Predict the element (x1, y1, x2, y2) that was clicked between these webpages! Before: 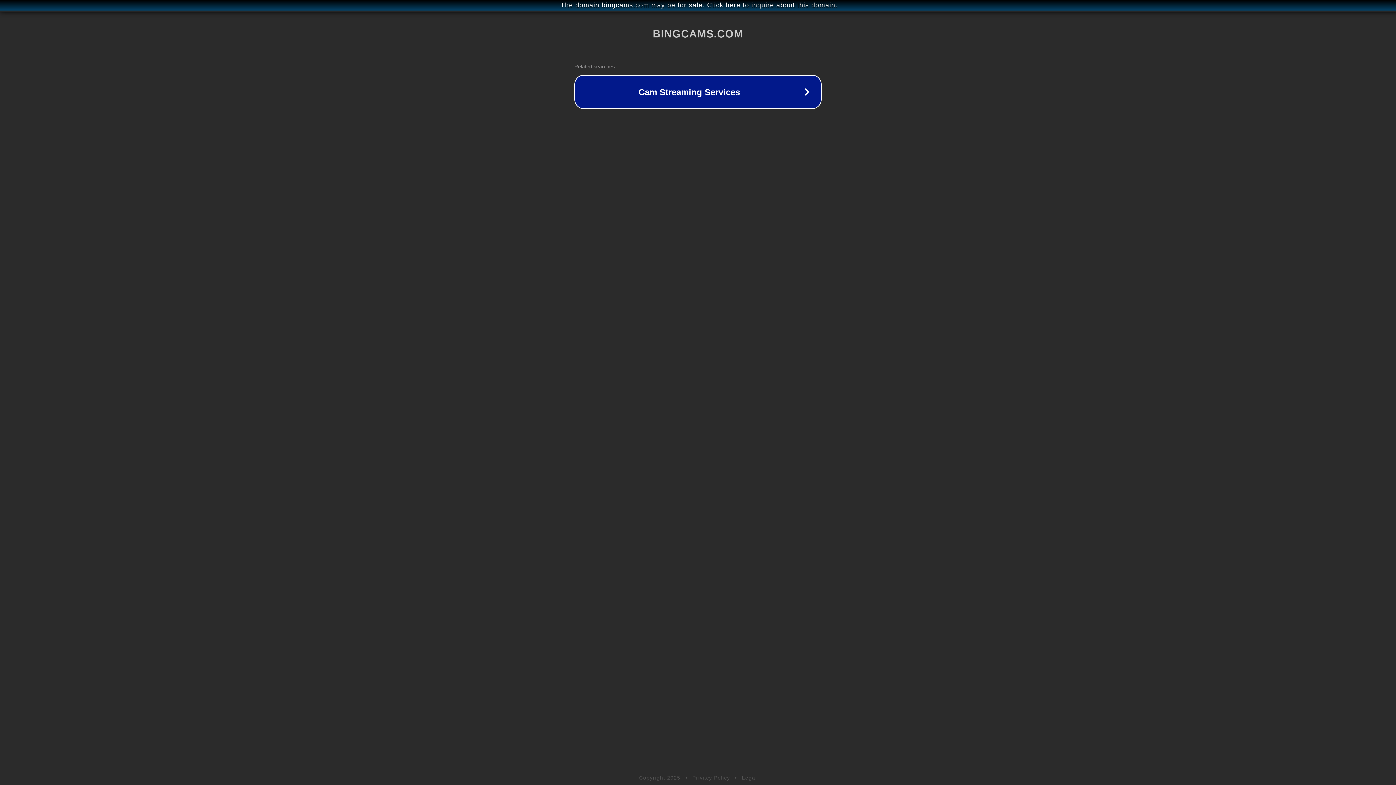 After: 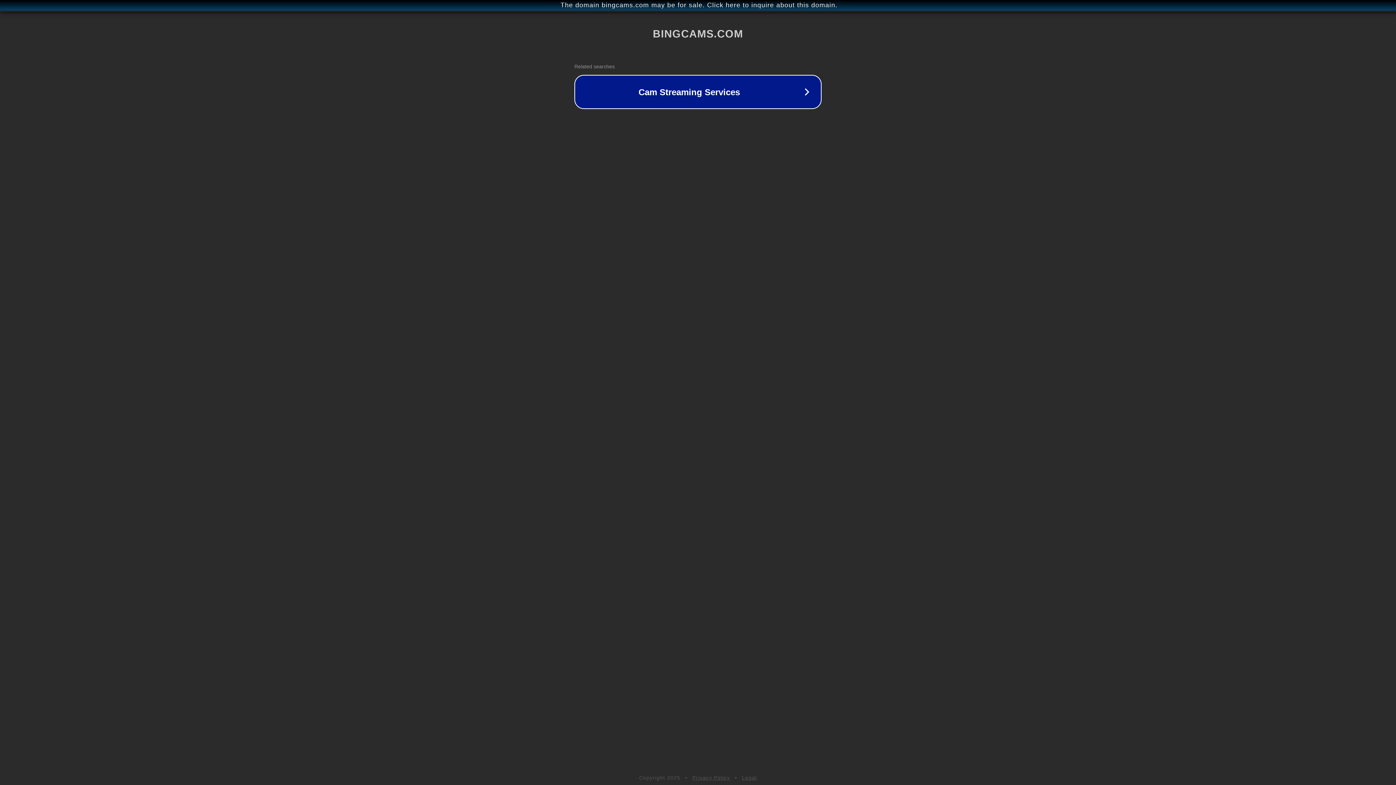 Action: bbox: (742, 775, 757, 781) label: Legal